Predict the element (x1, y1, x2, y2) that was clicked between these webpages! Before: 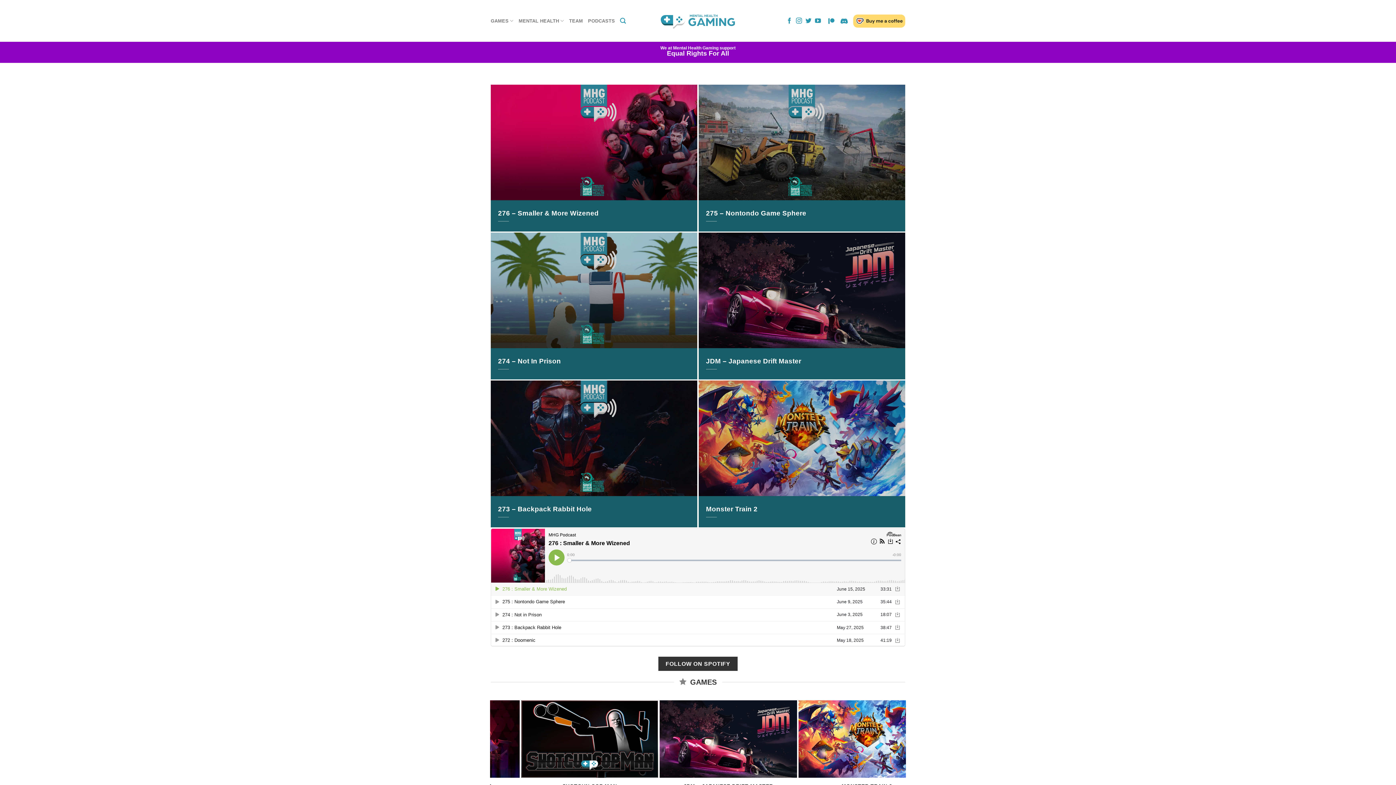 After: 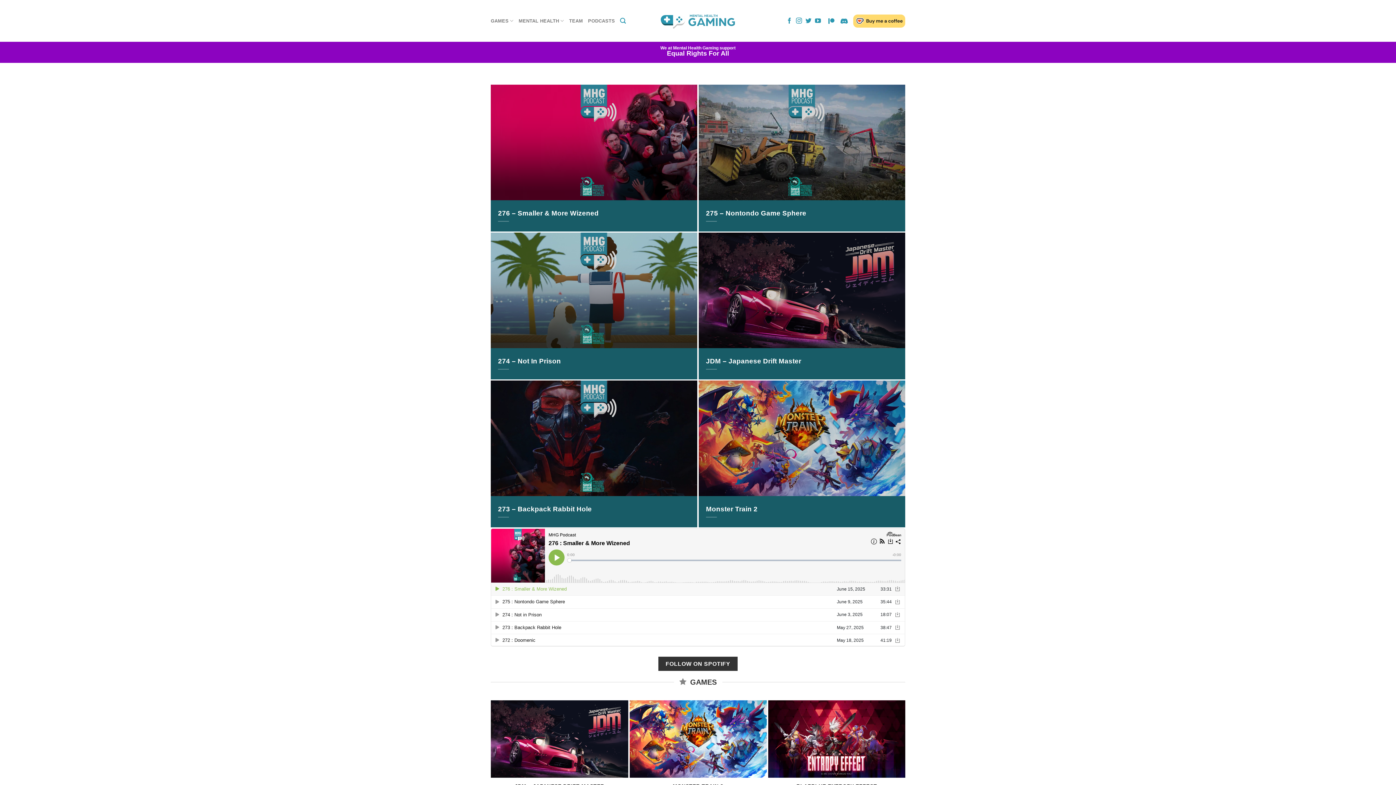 Action: bbox: (853, 10, 905, 31)